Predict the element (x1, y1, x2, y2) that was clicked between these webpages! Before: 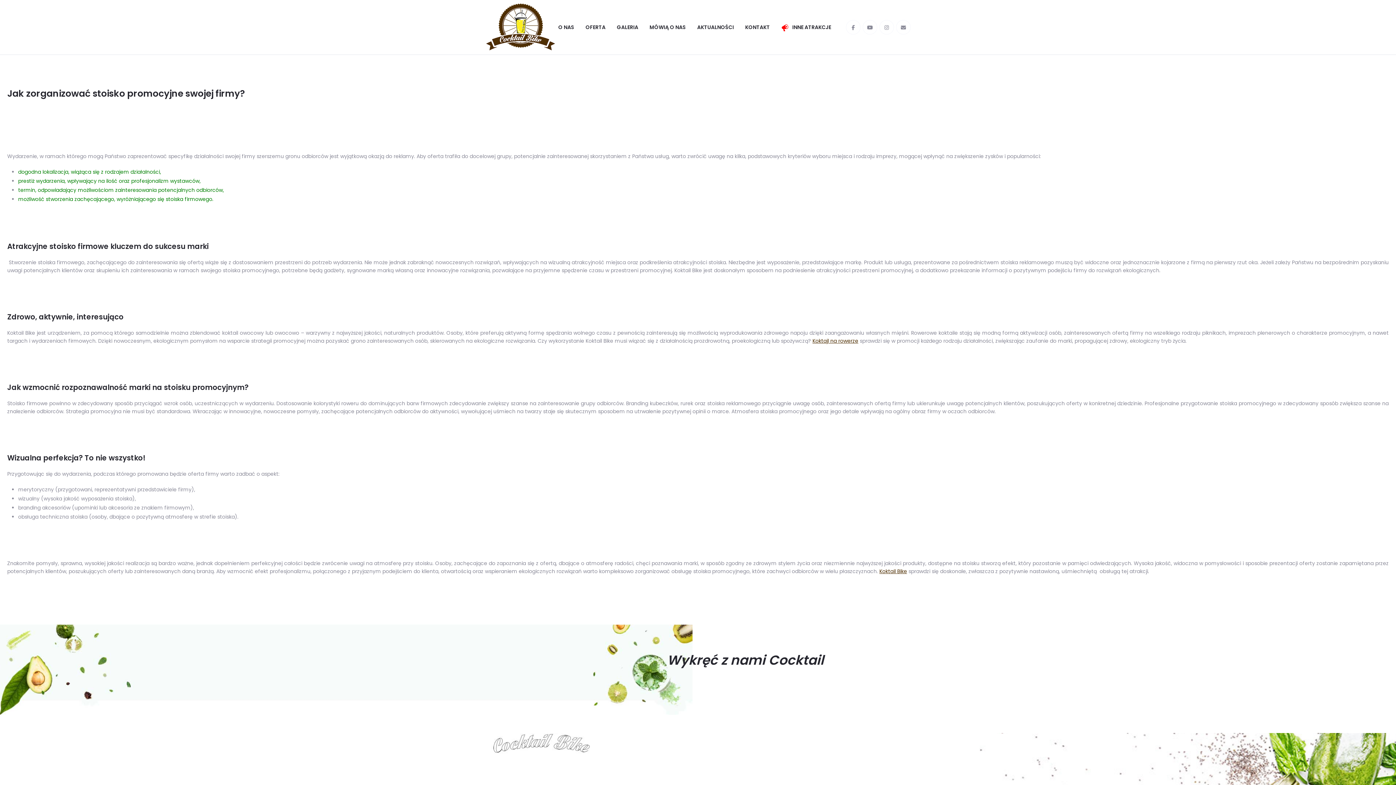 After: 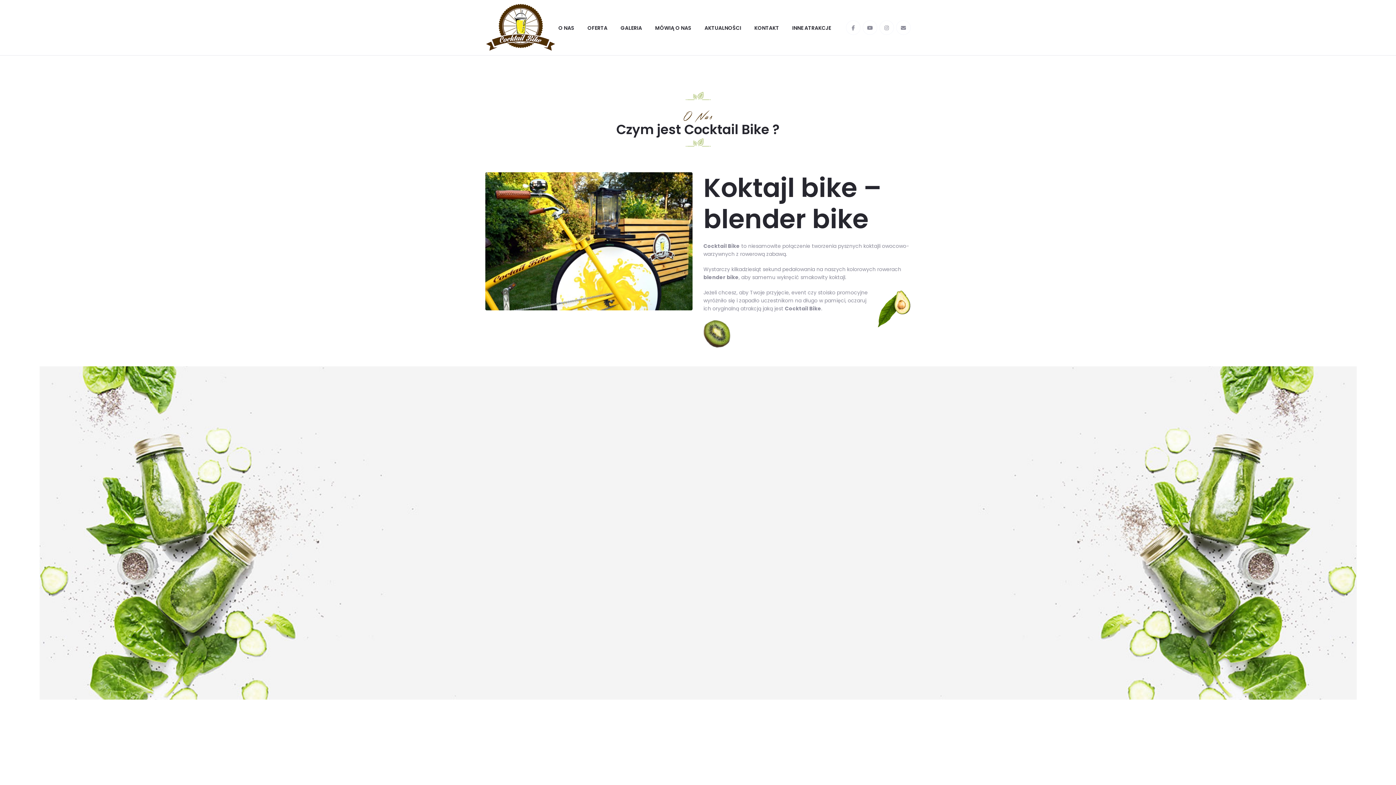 Action: bbox: (485, 23, 555, 30)